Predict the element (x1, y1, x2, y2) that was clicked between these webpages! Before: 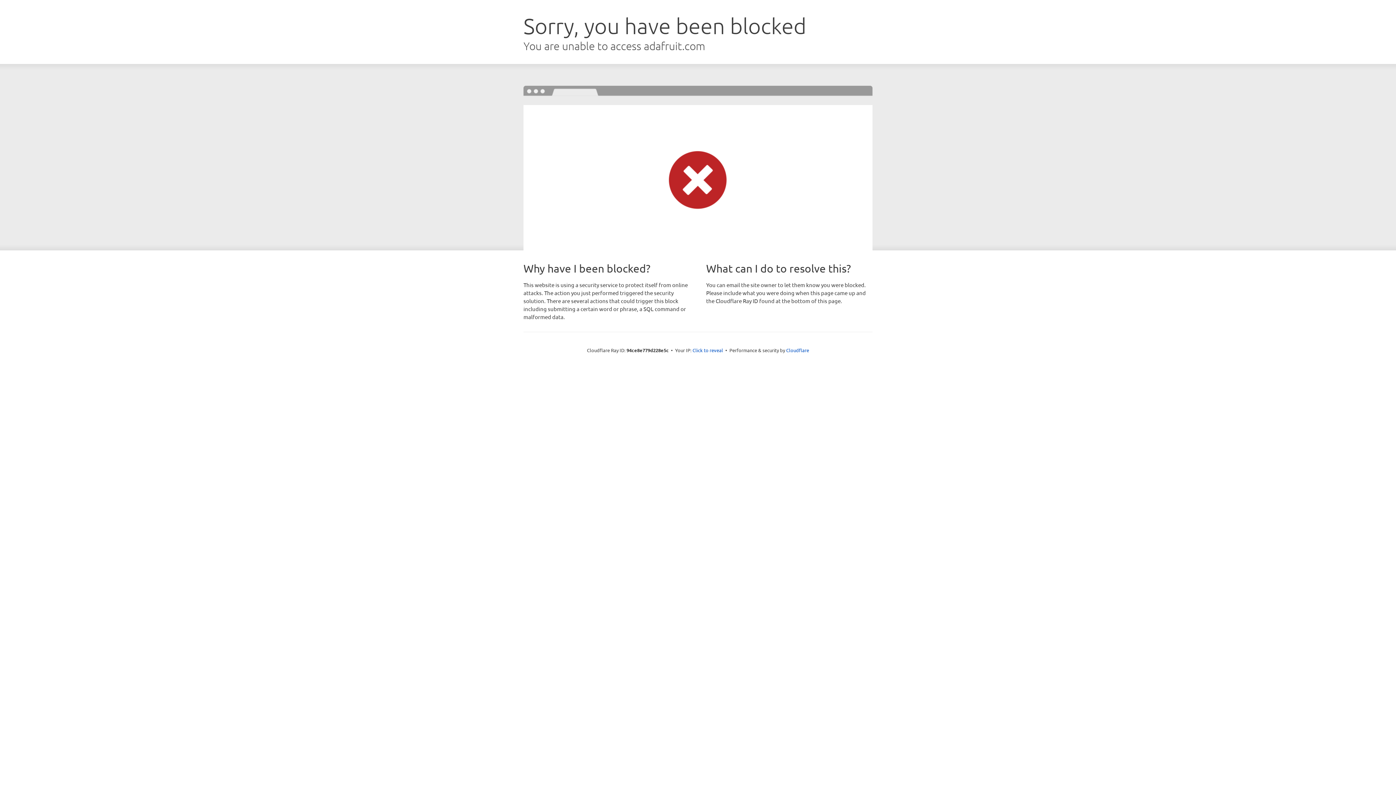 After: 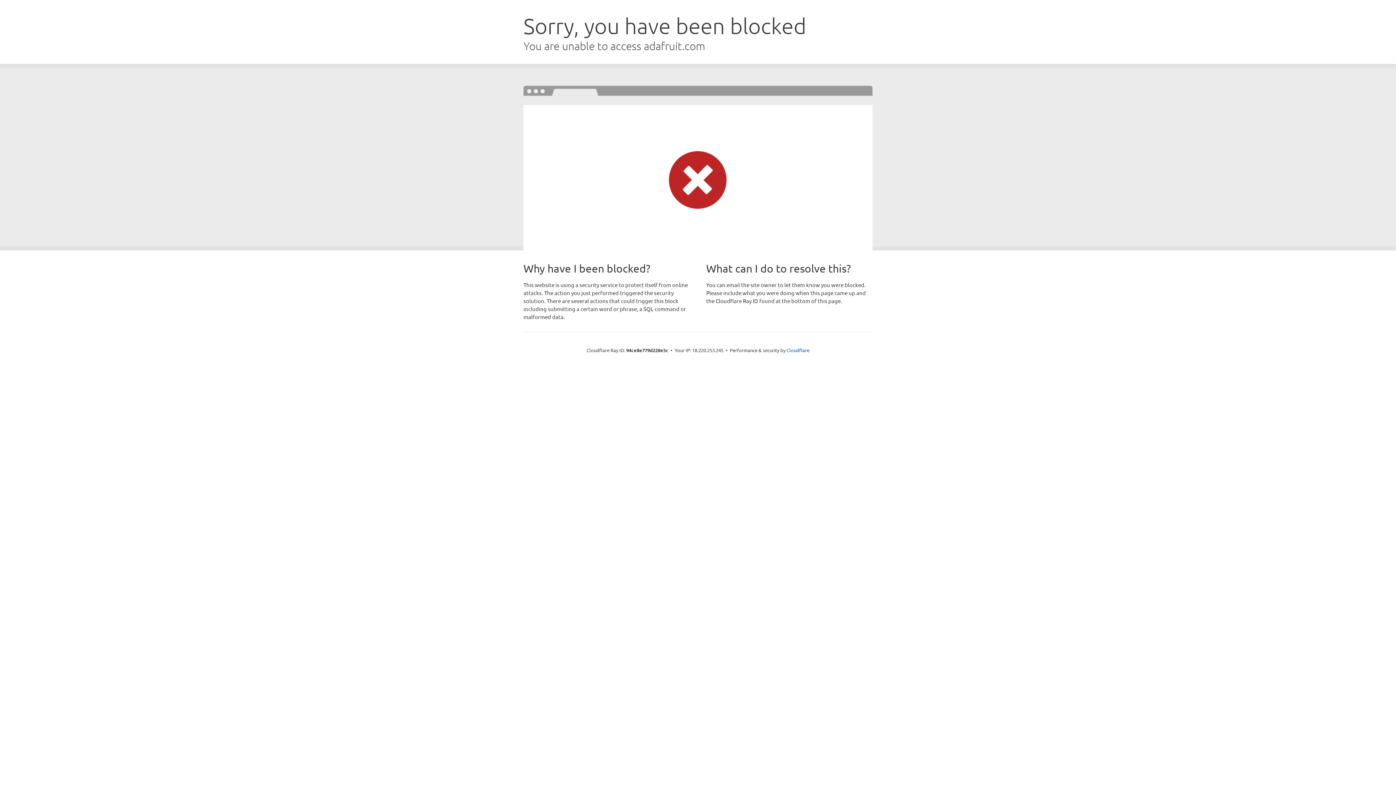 Action: bbox: (692, 346, 723, 353) label: Click to reveal